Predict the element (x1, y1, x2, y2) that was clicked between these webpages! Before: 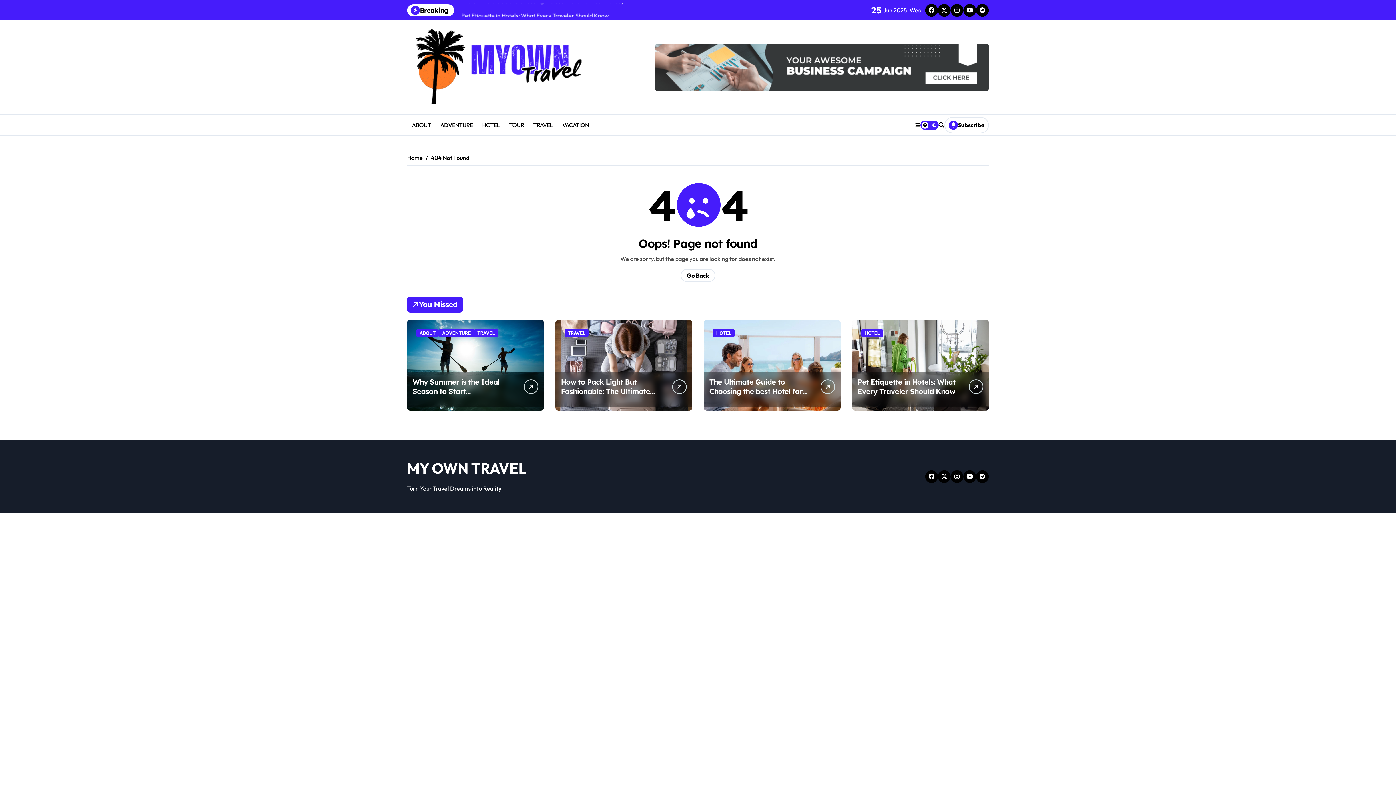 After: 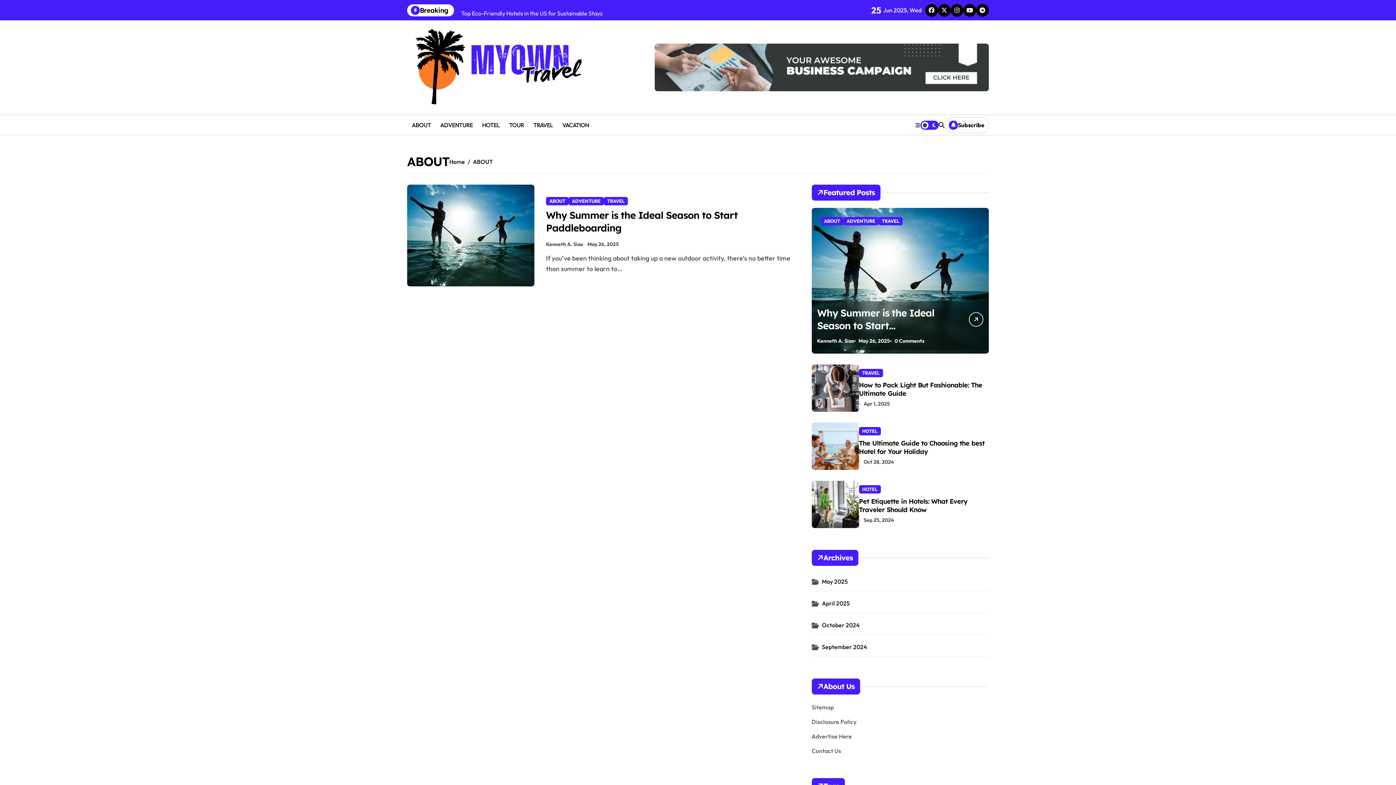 Action: bbox: (416, 329, 438, 337) label: ABOUT